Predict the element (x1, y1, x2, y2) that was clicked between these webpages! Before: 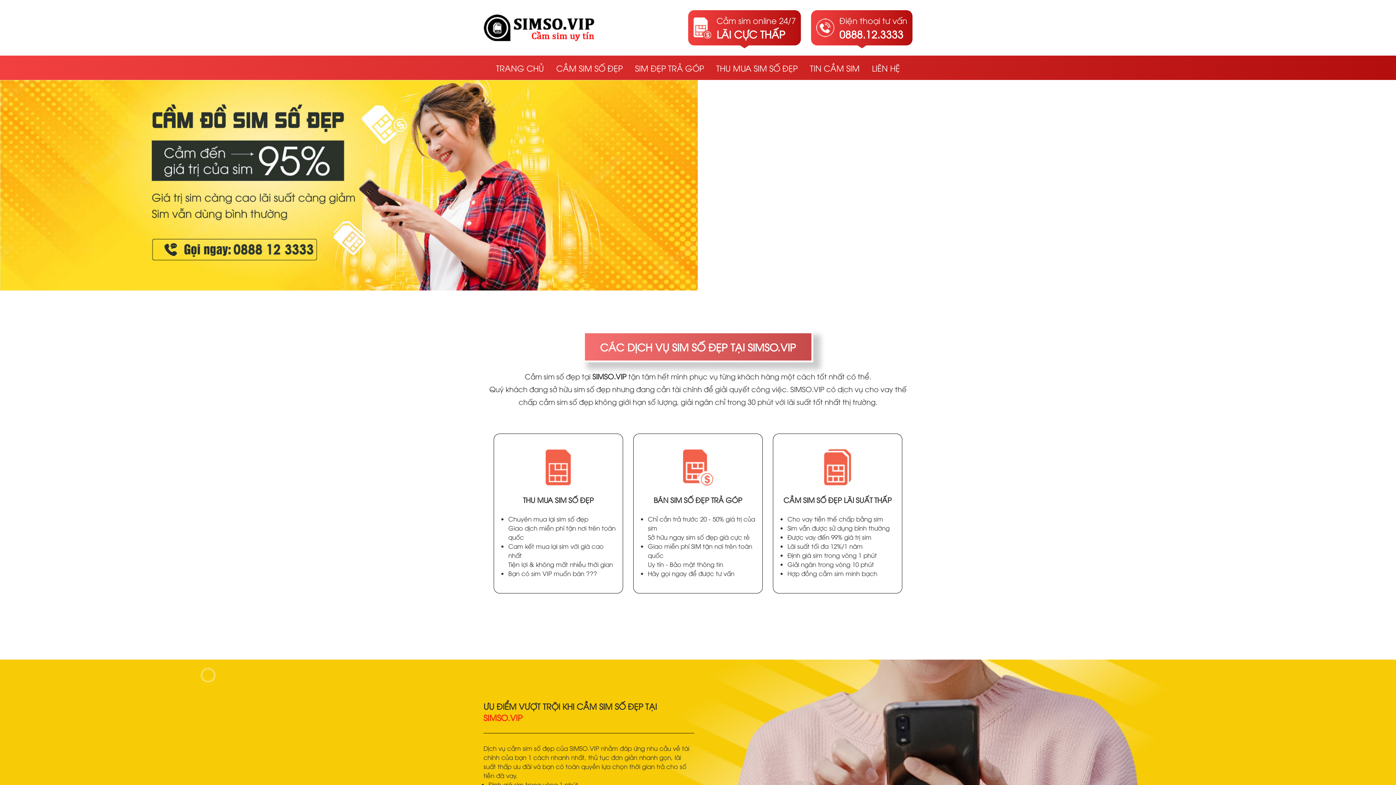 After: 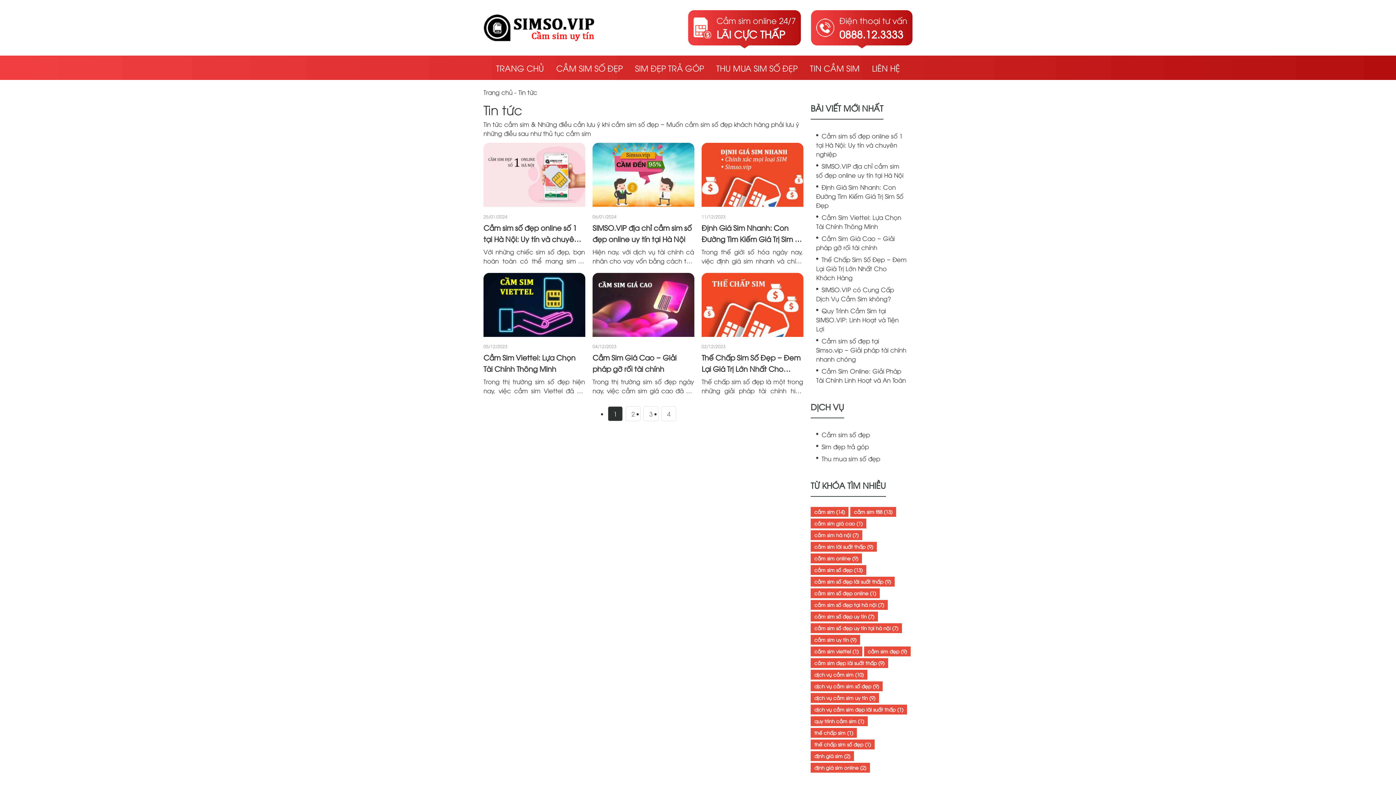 Action: bbox: (804, 55, 866, 79) label: TIN CẦM SIM